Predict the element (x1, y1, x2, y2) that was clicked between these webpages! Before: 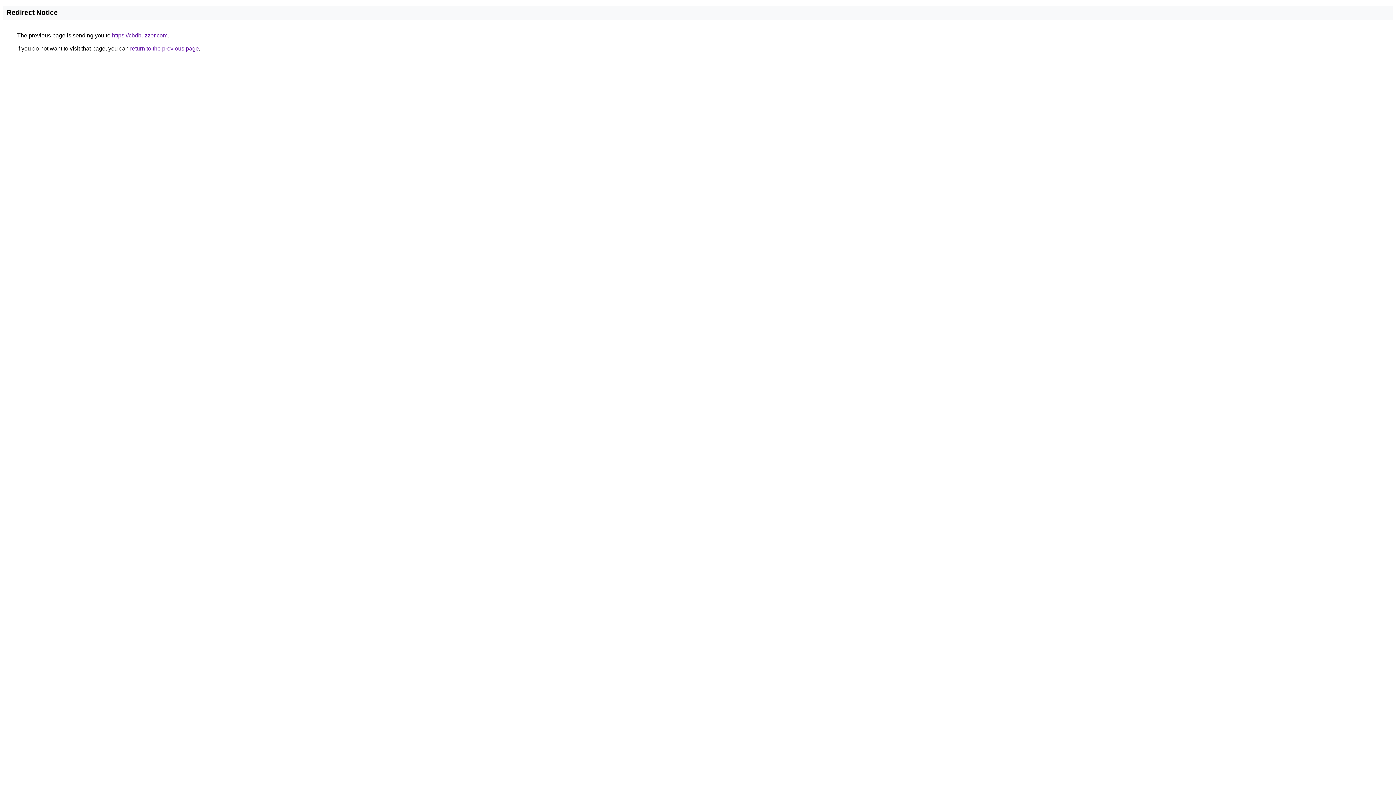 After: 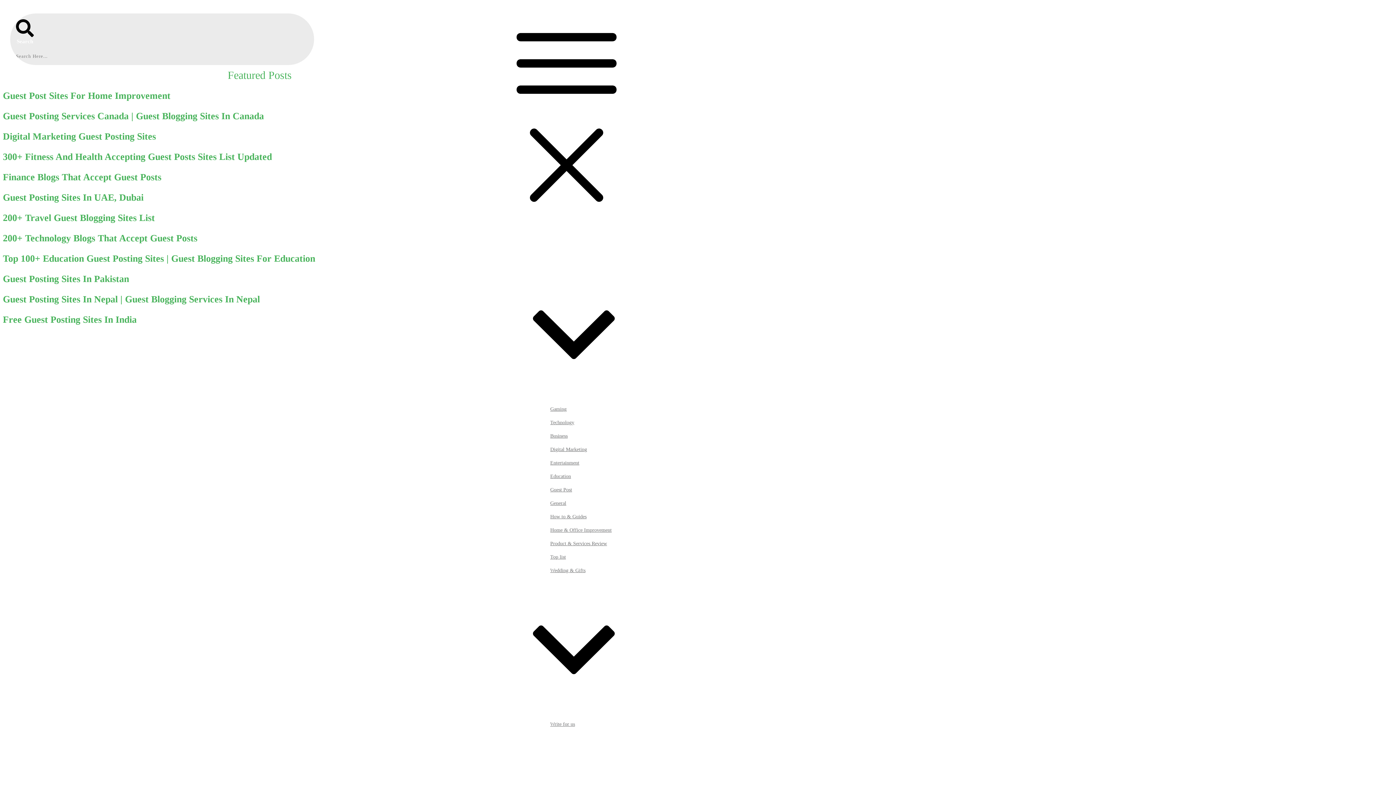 Action: label: https://cbdbuzzer.com bbox: (112, 32, 167, 38)